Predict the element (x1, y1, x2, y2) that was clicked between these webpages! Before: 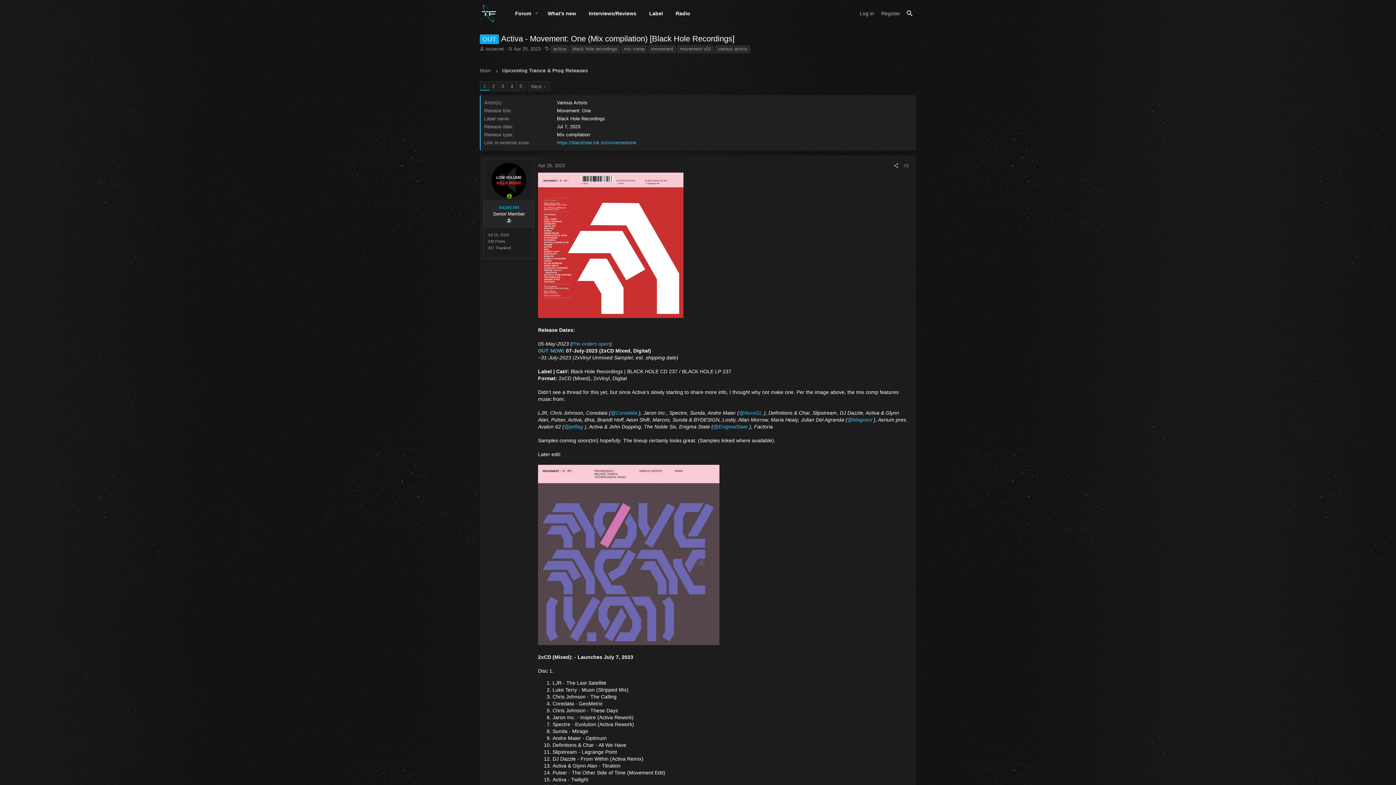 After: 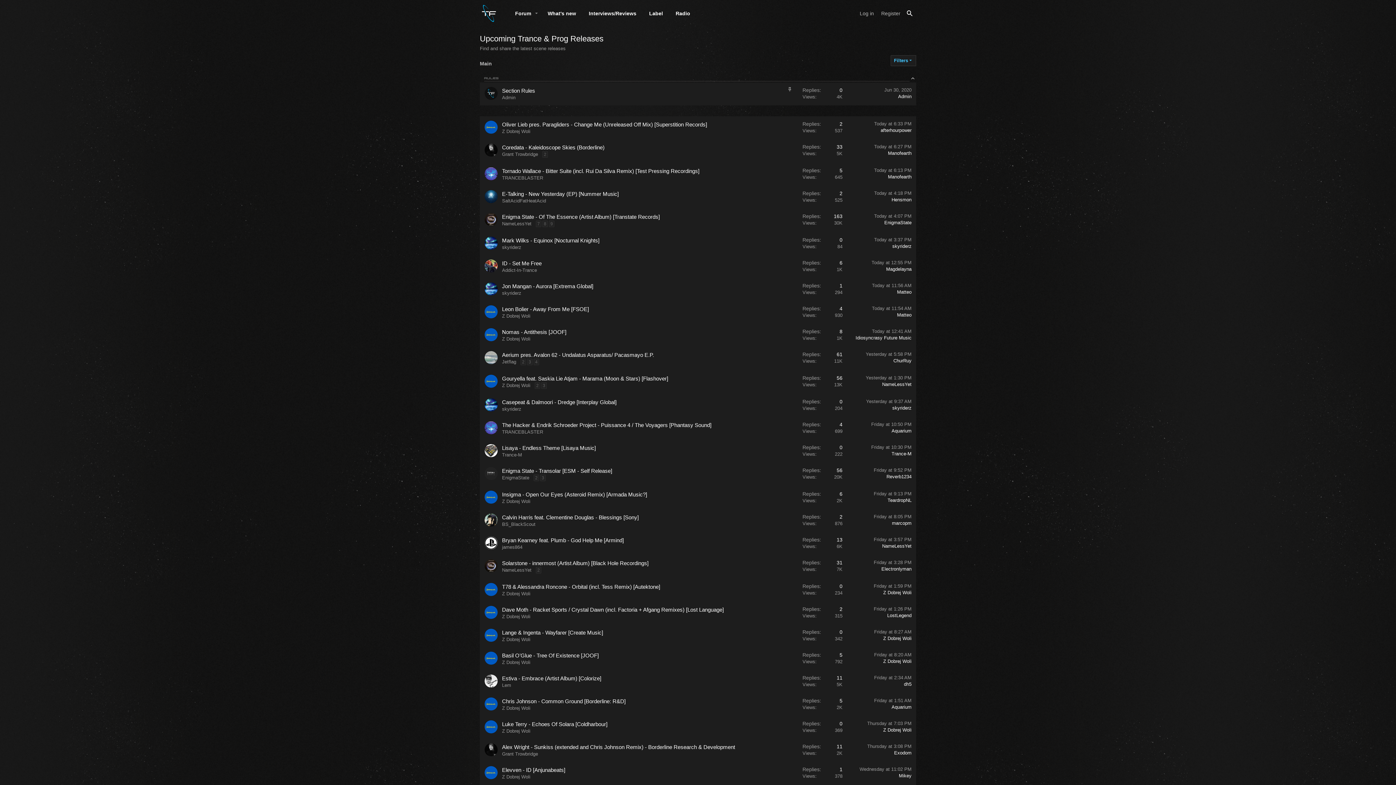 Action: bbox: (502, 68, 588, 73) label: Upcoming Trance & Prog Releases